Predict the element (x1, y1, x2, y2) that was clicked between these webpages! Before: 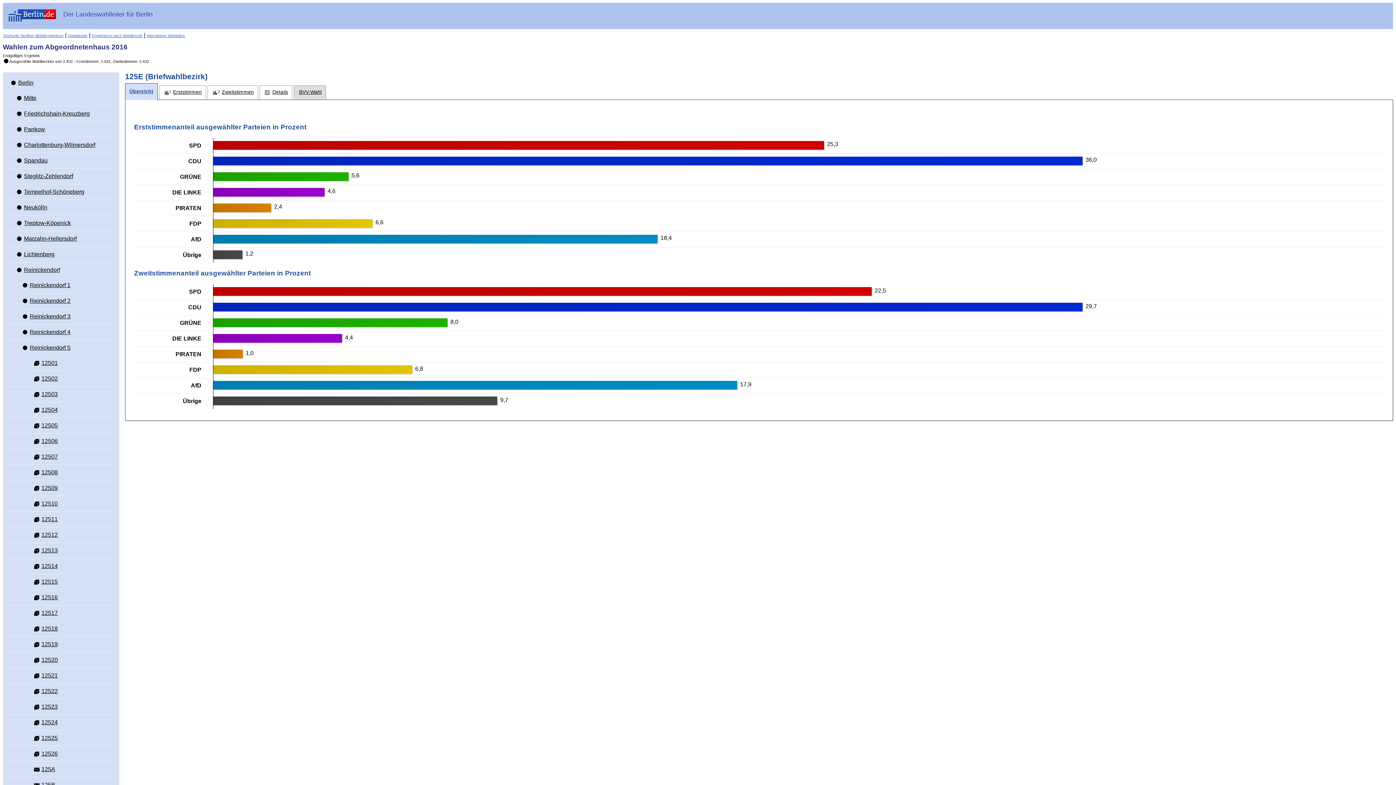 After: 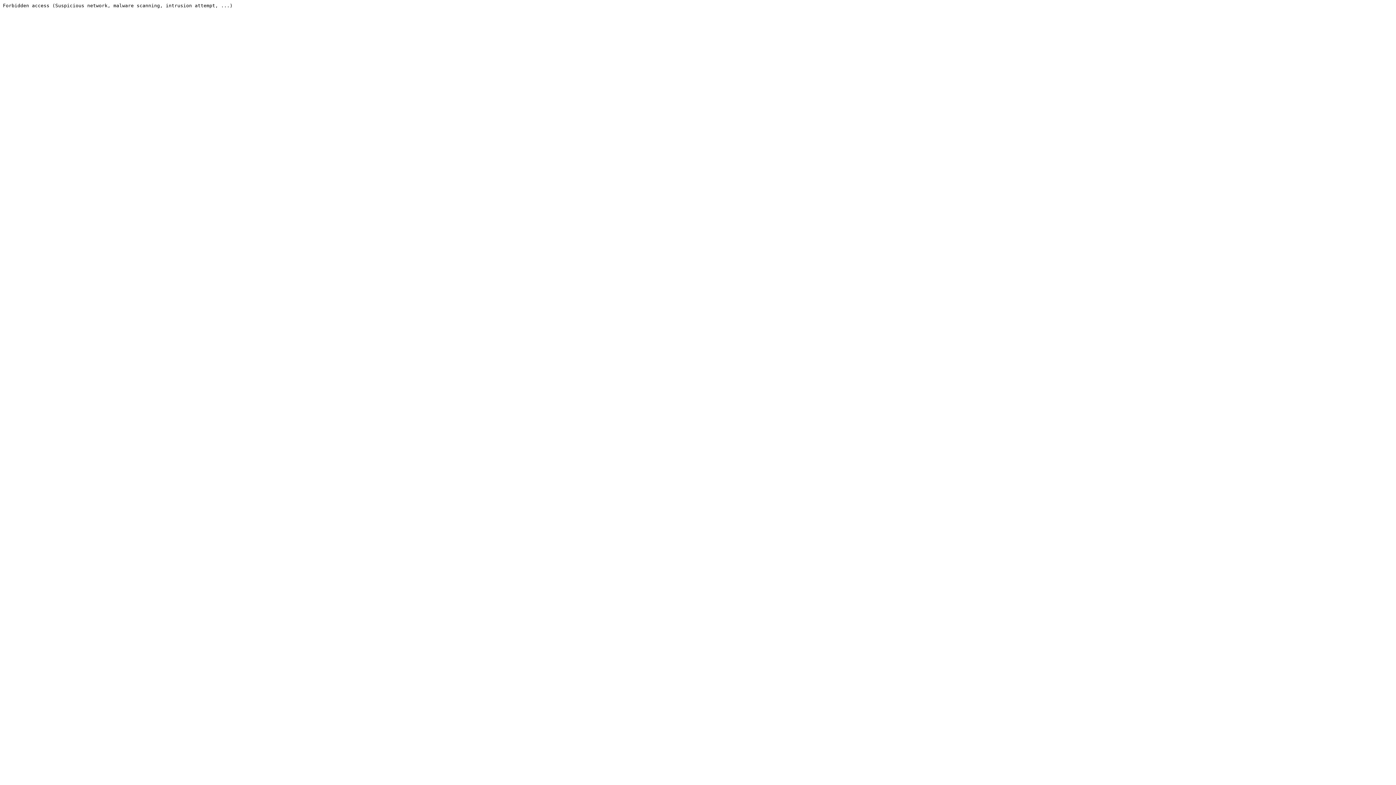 Action: bbox: (8, 16, 56, 22)